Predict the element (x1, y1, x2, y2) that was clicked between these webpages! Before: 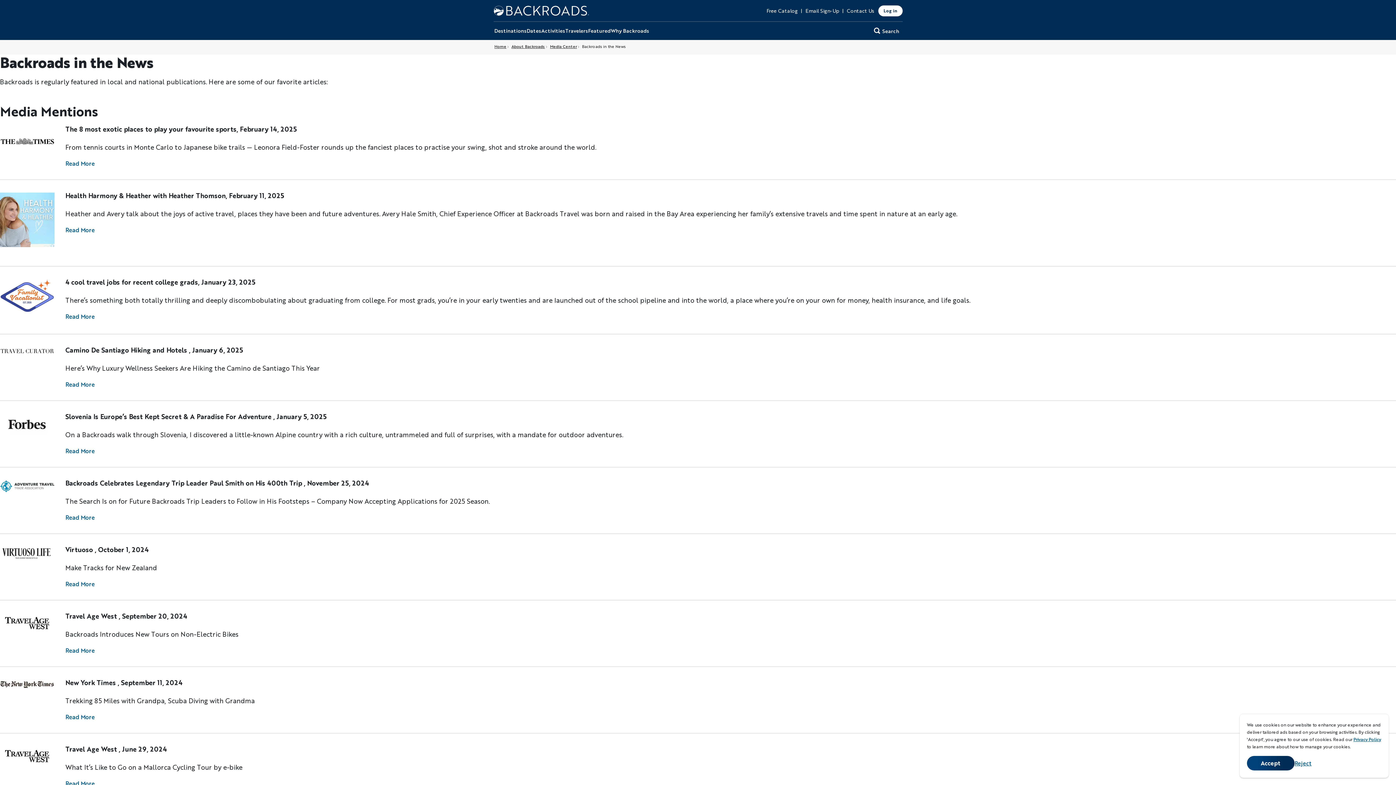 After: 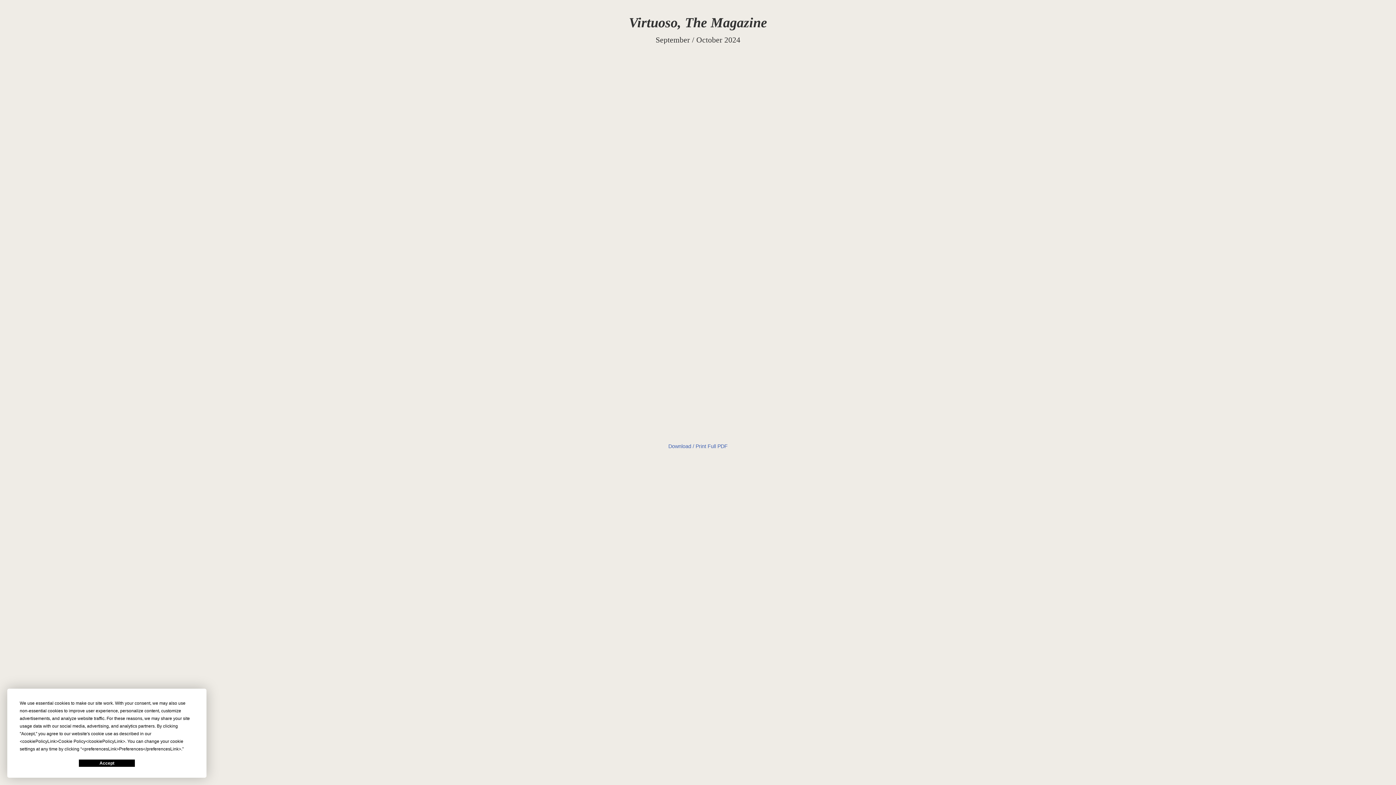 Action: bbox: (65, 579, 94, 588) label: Read More